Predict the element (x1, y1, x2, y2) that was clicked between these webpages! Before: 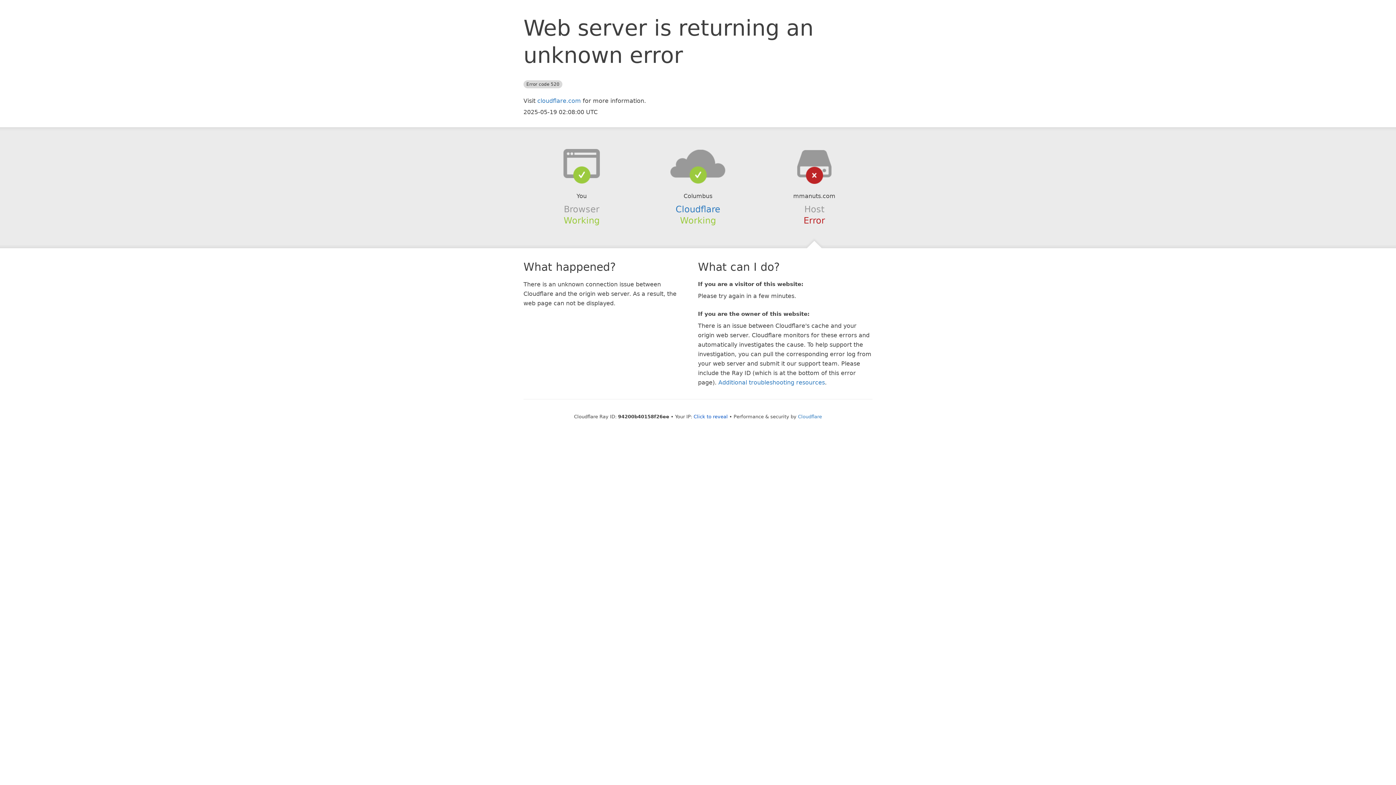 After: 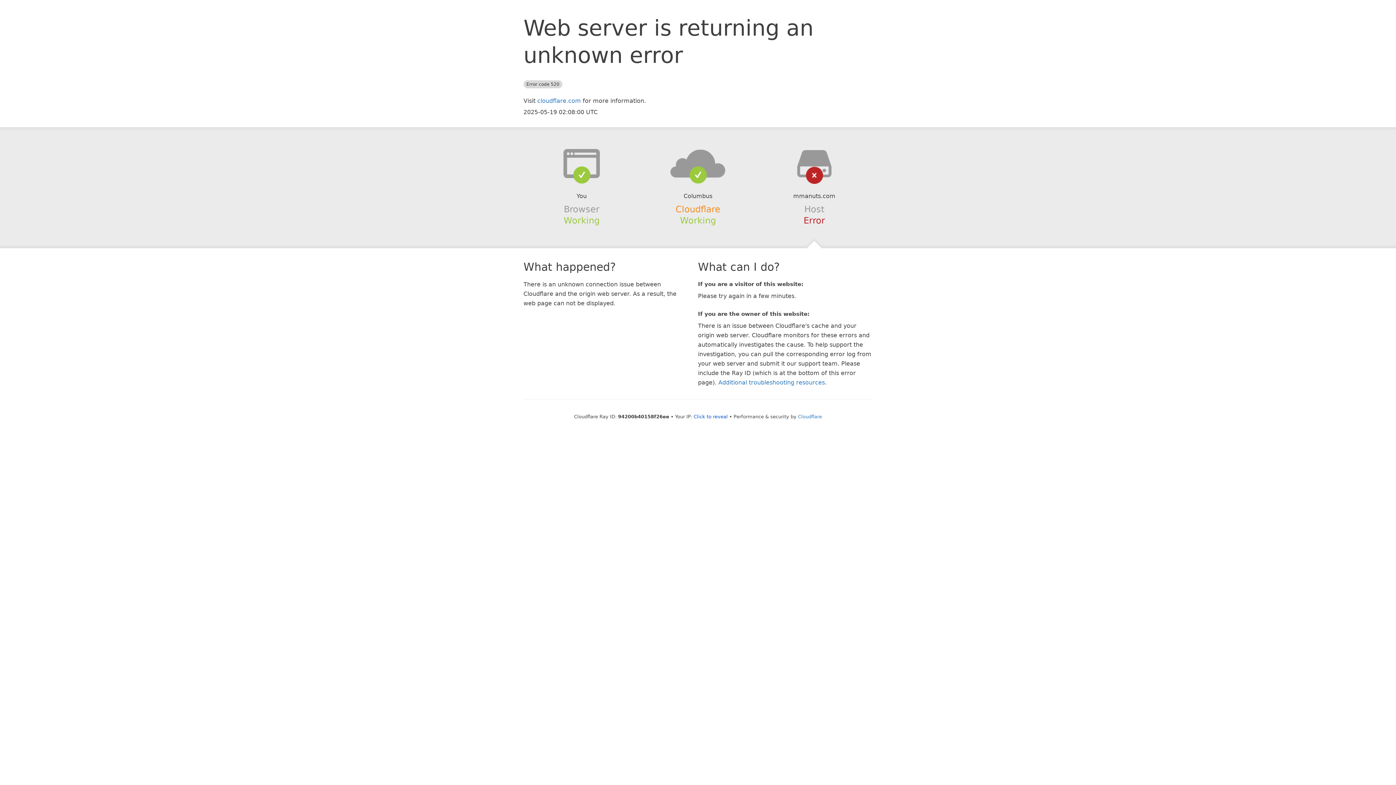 Action: bbox: (675, 204, 720, 214) label: Cloudflare